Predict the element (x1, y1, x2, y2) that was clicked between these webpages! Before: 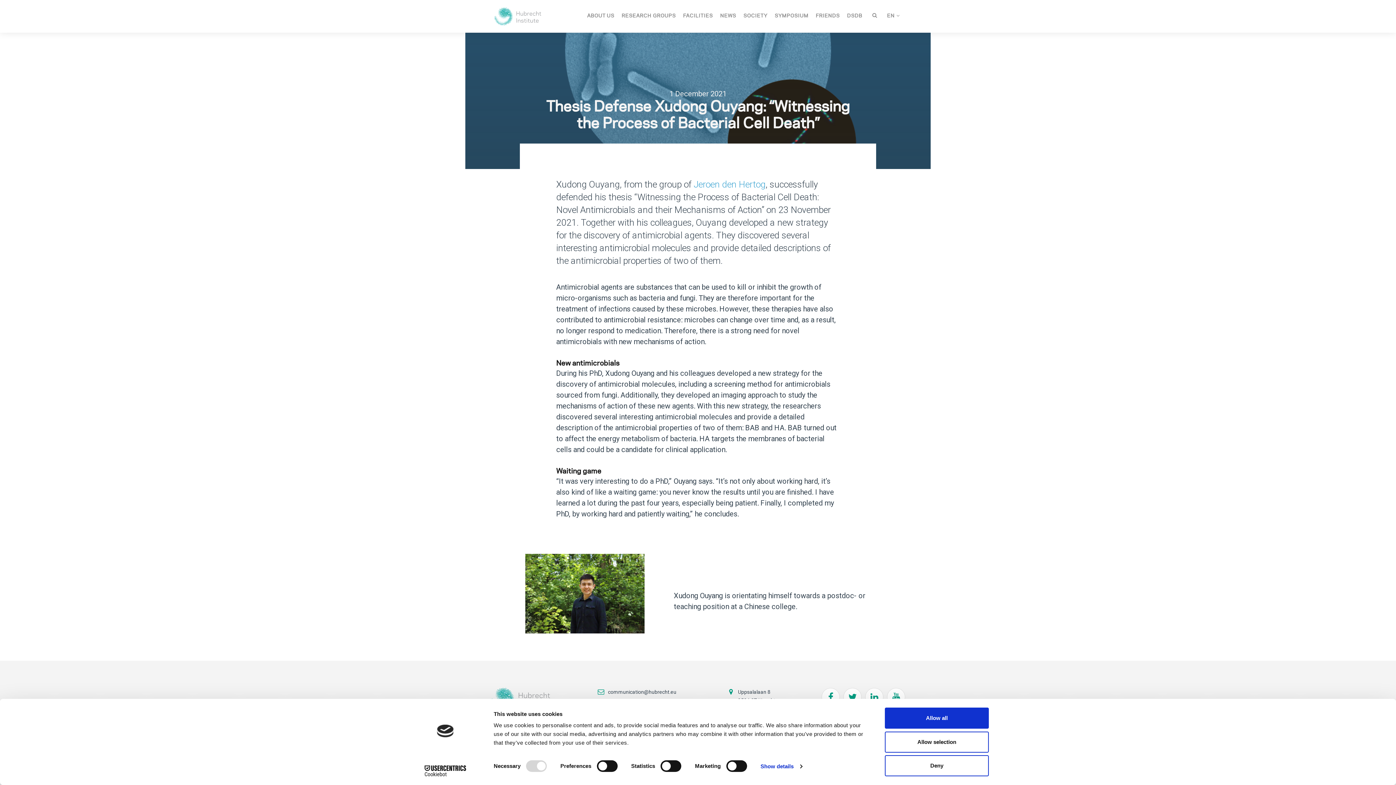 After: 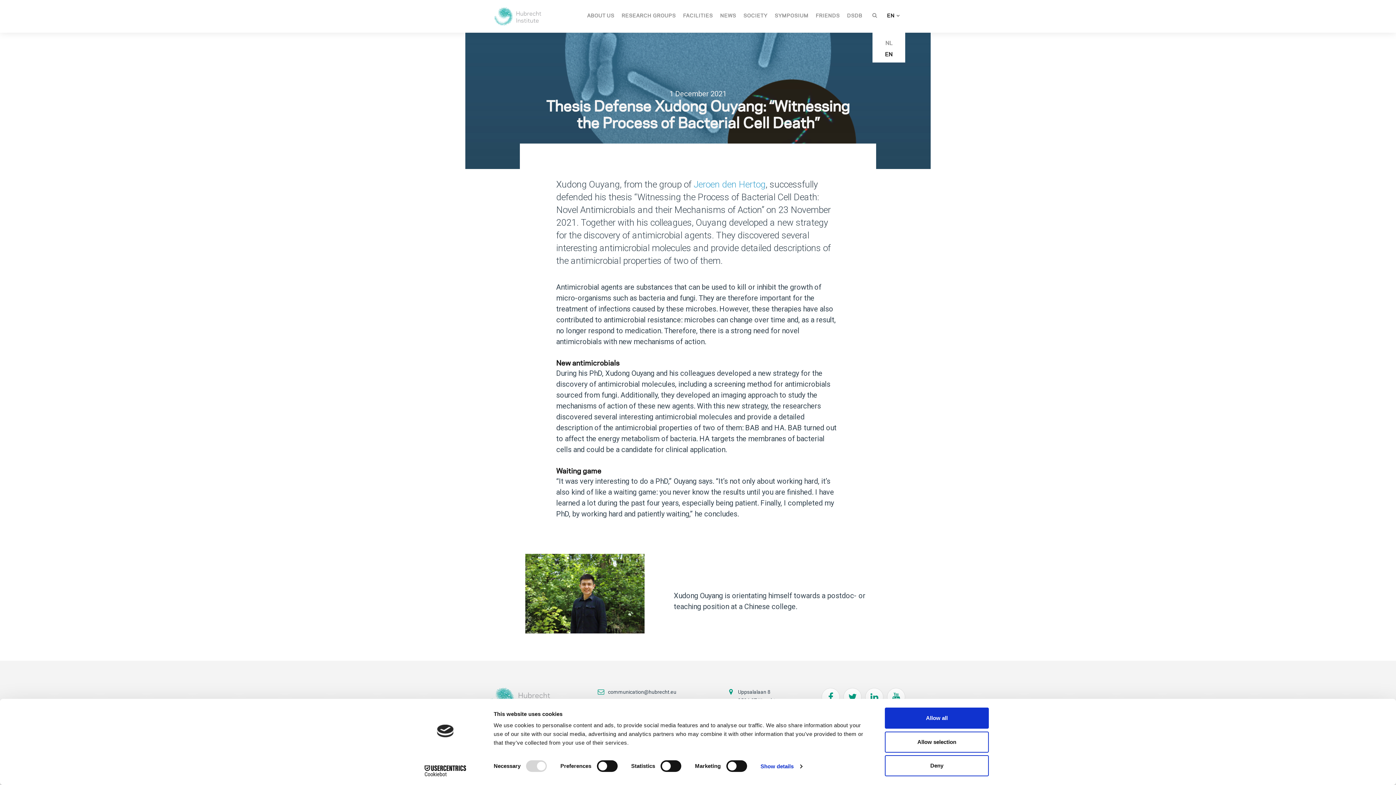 Action: label: EN bbox: (883, 6, 905, 25)